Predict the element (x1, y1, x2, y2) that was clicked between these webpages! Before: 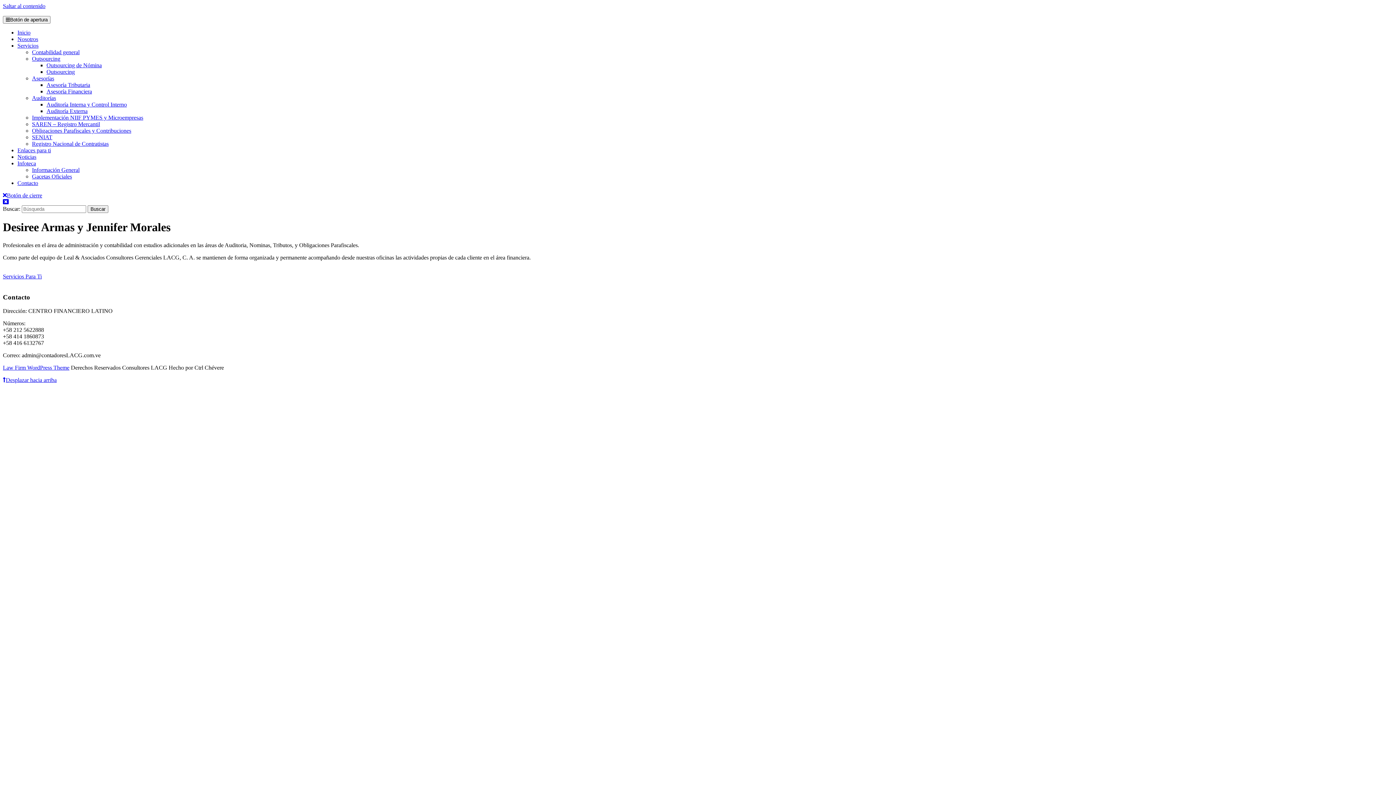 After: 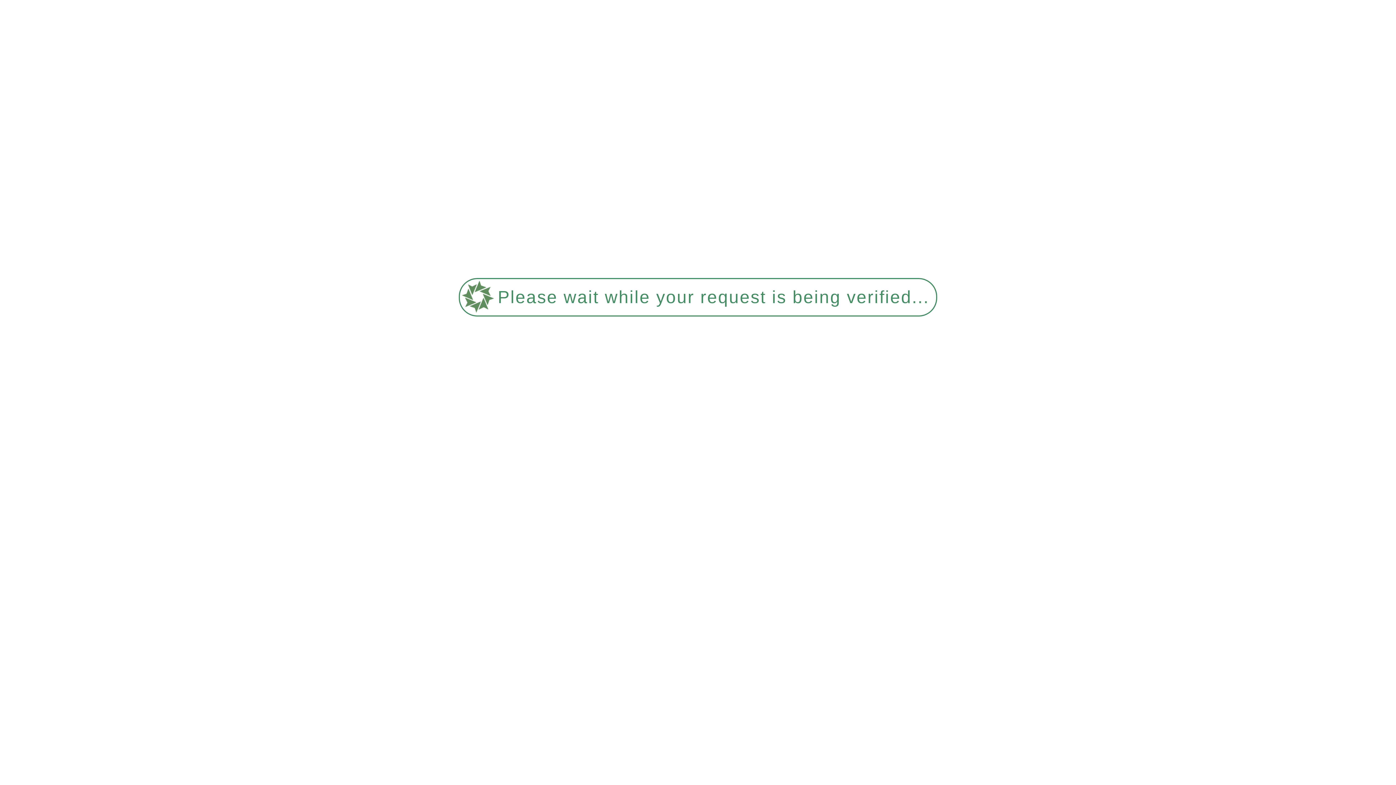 Action: label: Infoteca bbox: (17, 160, 36, 166)